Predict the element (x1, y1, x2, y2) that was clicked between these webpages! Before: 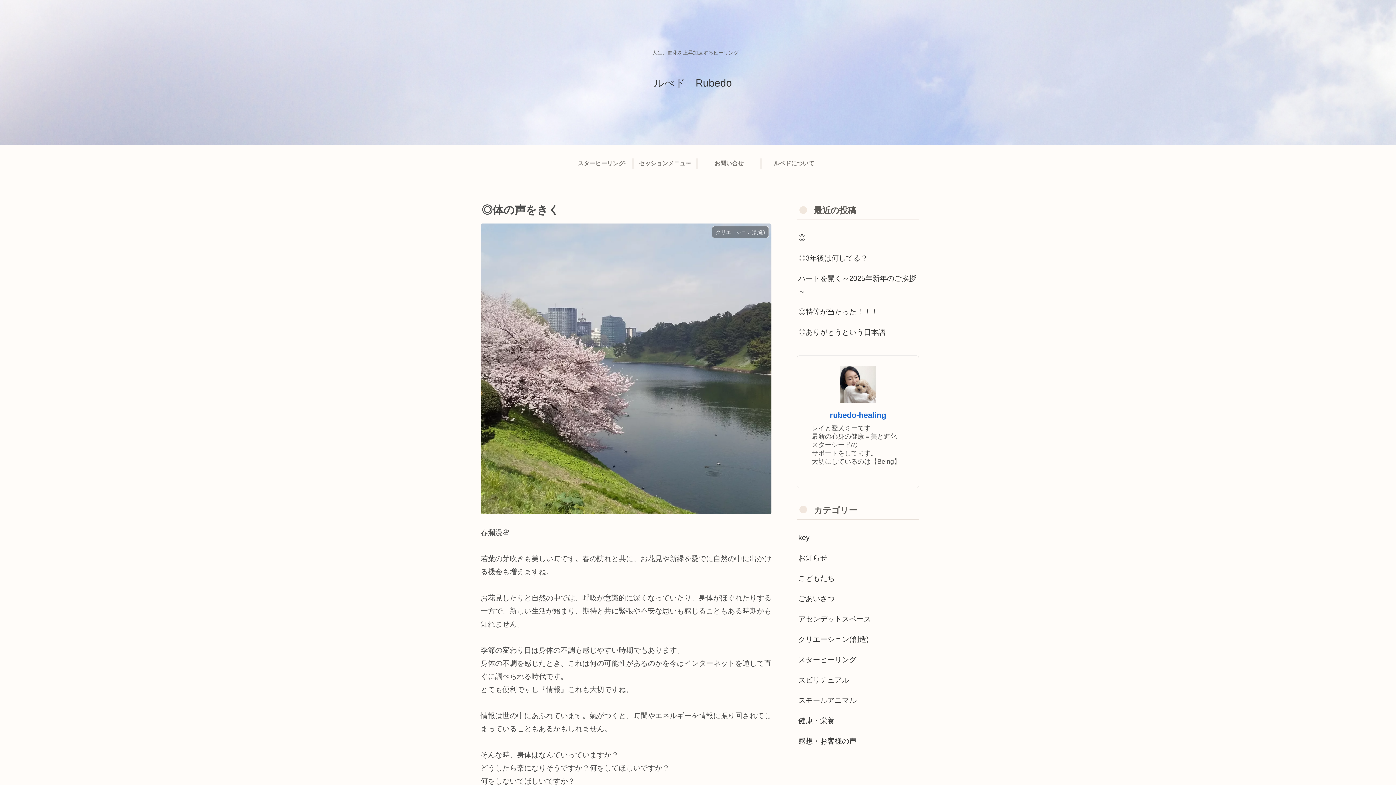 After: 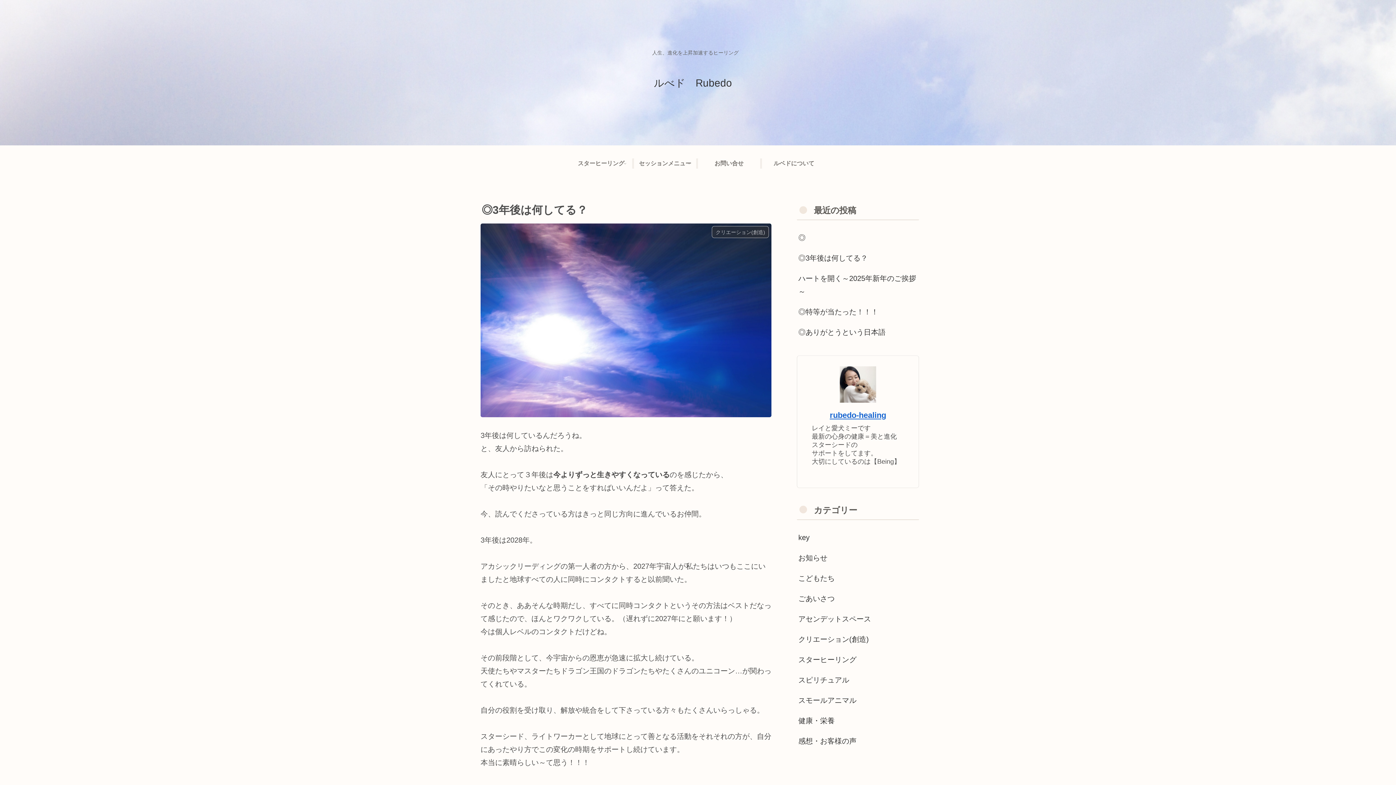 Action: bbox: (797, 248, 919, 268) label: ◎3年後は何してる？